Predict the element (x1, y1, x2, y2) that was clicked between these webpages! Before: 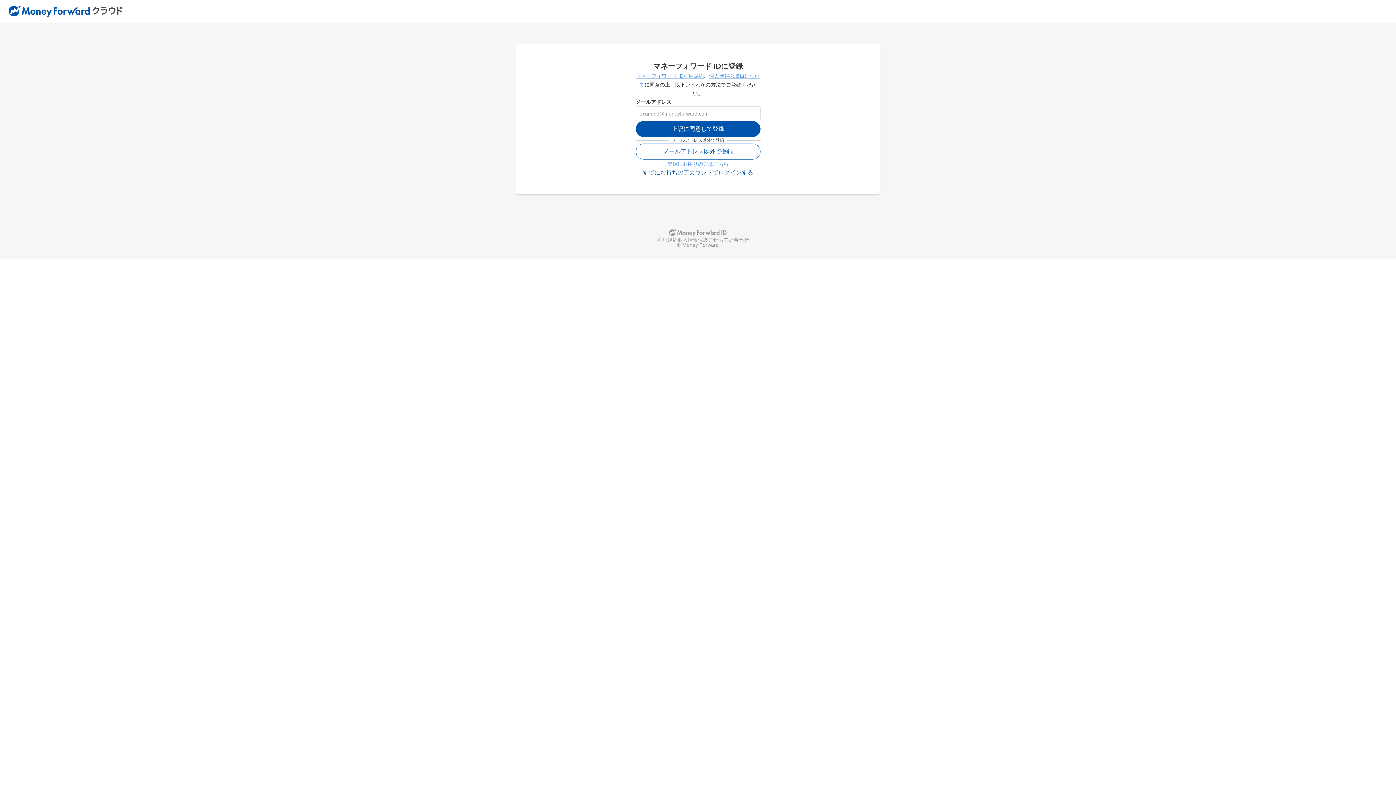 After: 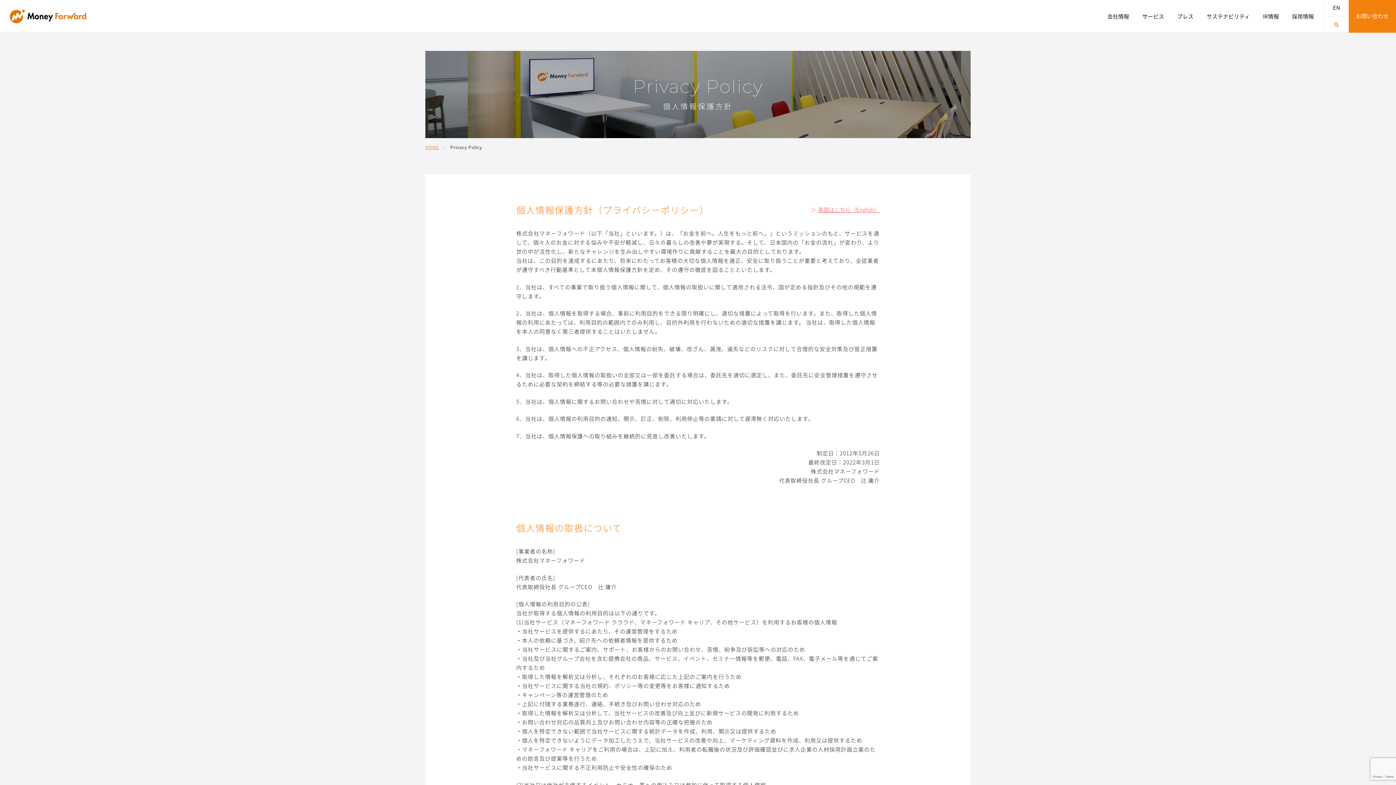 Action: bbox: (677, 237, 718, 242) label: 個人情報保護方針